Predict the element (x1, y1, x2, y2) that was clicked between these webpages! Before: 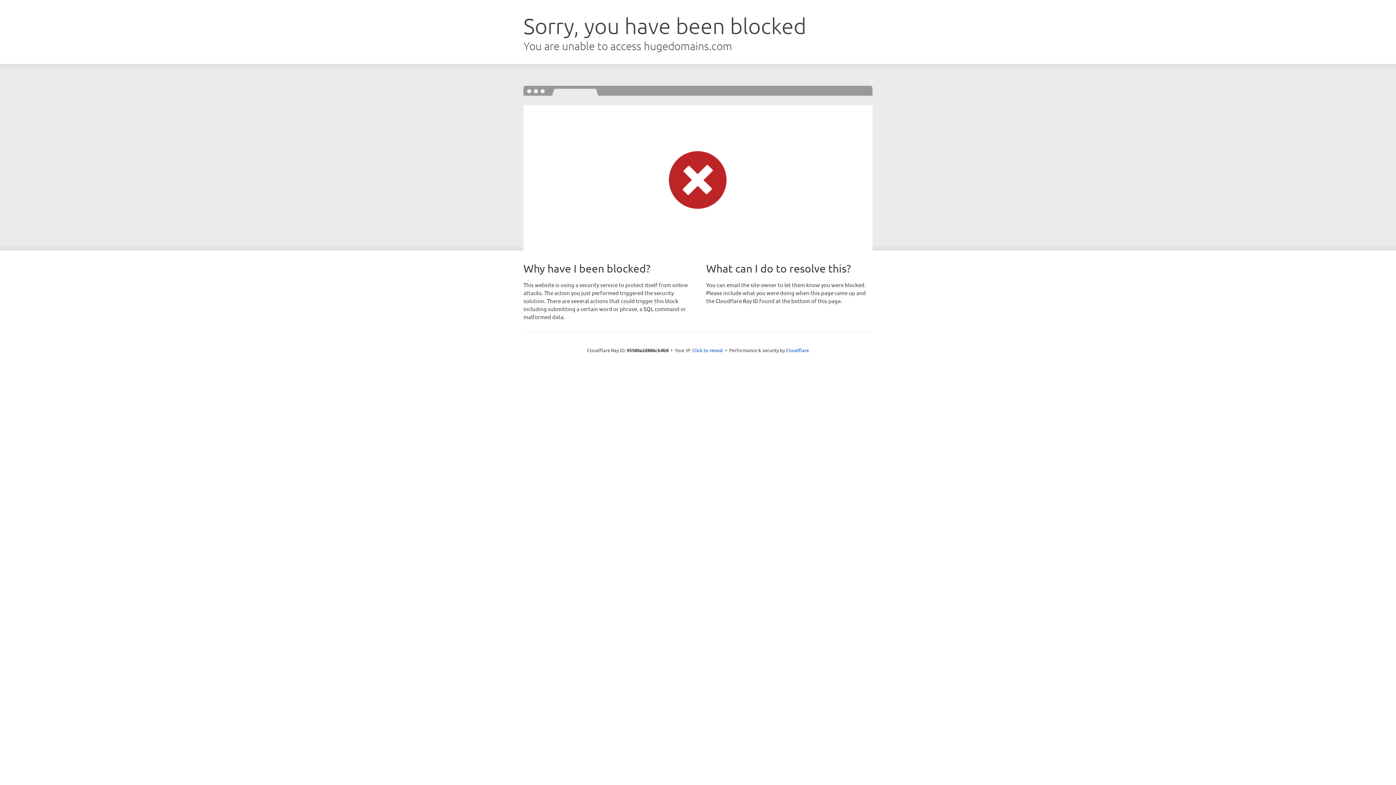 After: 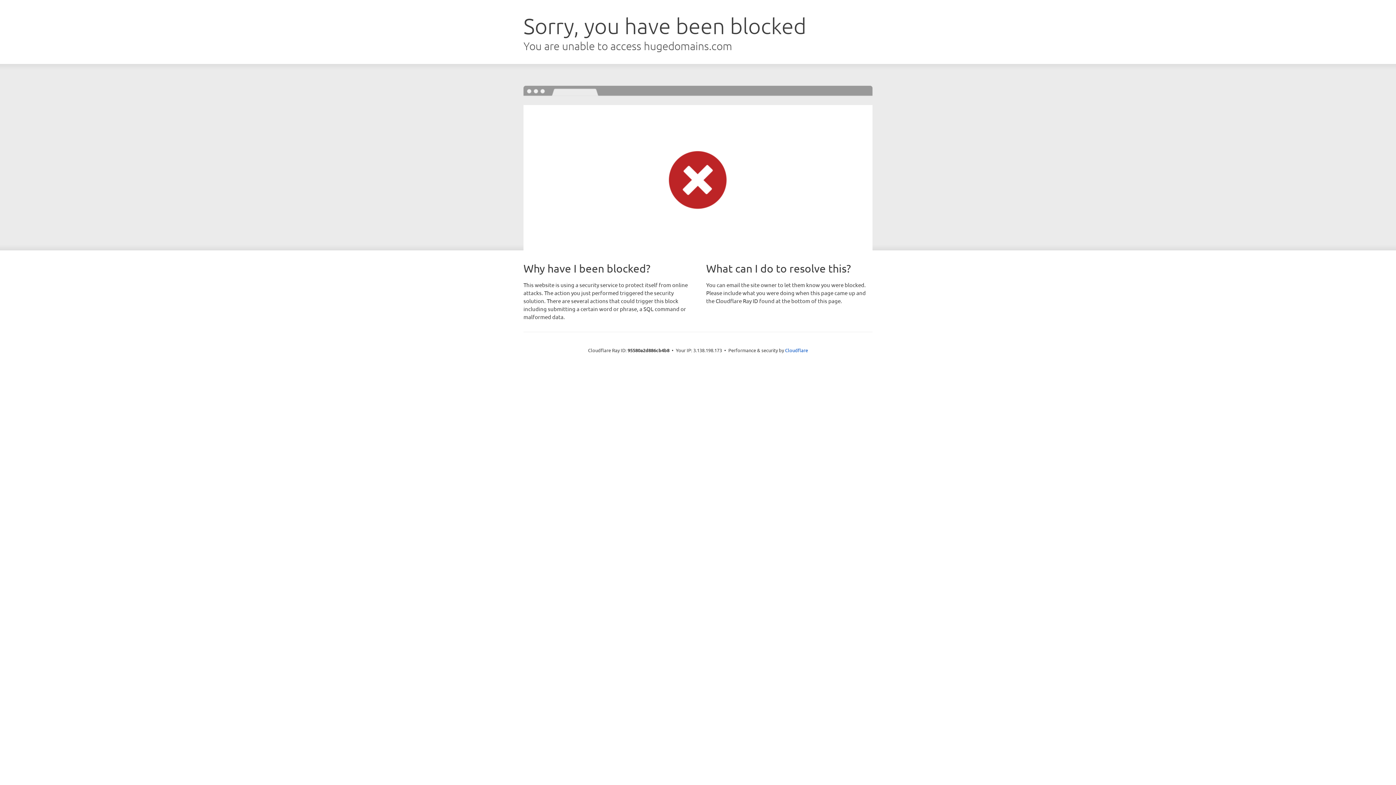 Action: label: Click to reveal bbox: (692, 346, 723, 353)